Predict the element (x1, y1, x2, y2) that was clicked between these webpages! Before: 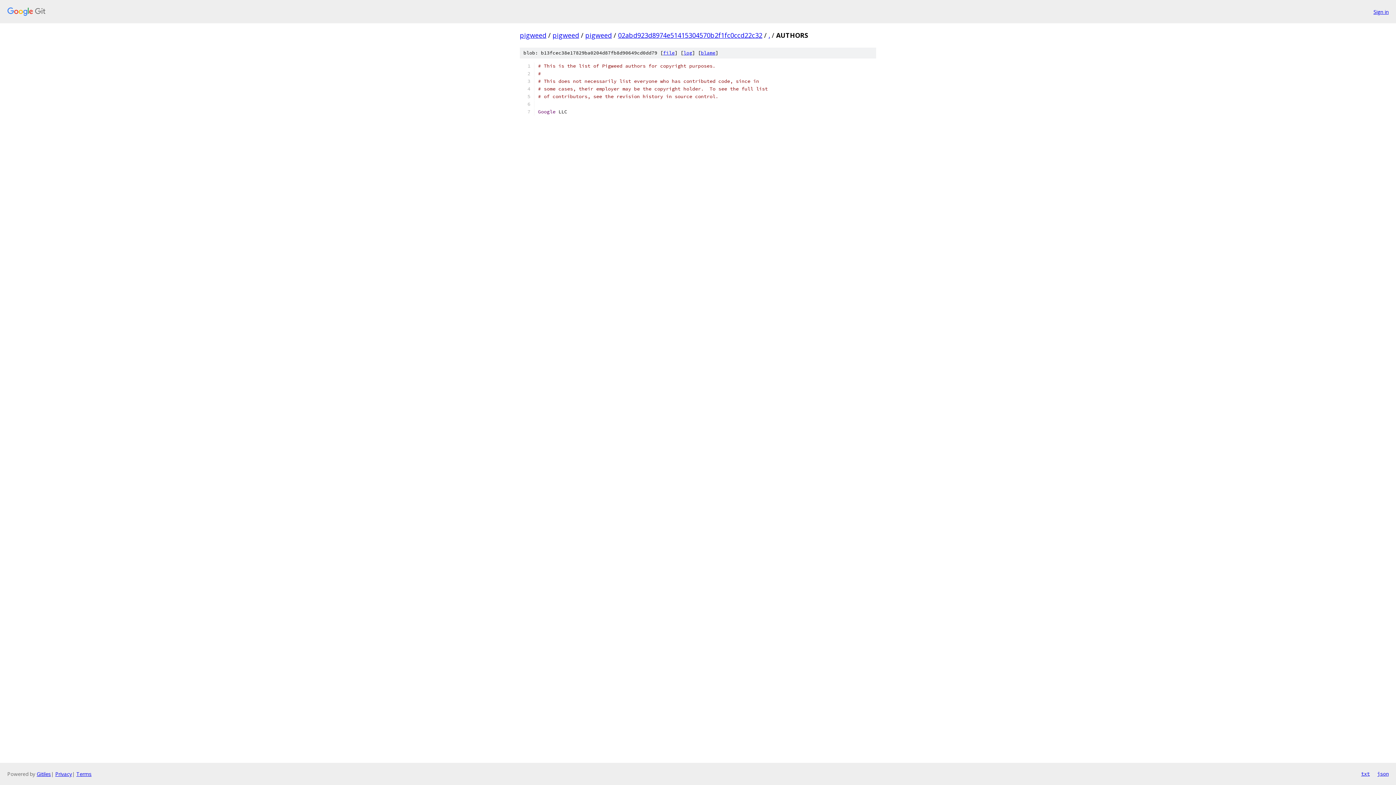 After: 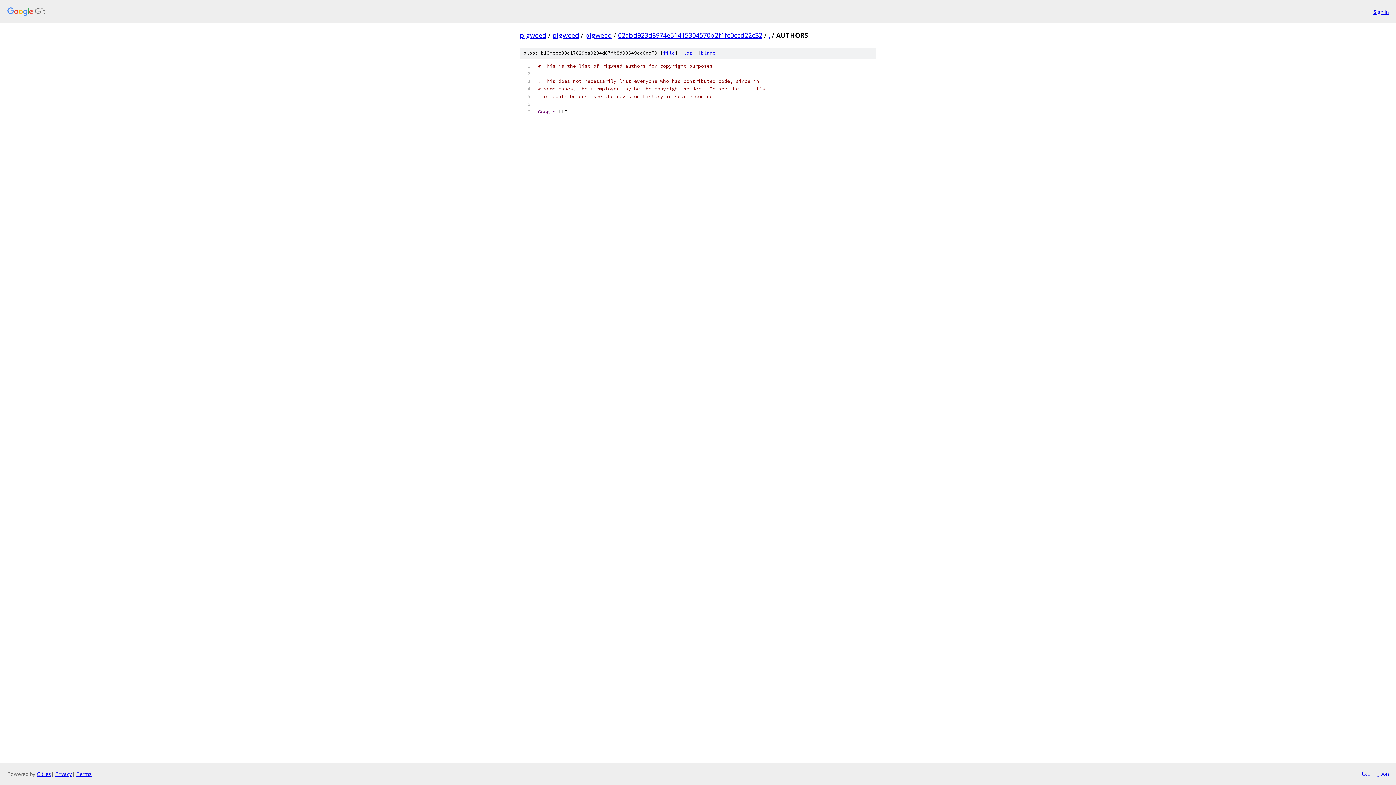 Action: bbox: (663, 49, 674, 56) label: file